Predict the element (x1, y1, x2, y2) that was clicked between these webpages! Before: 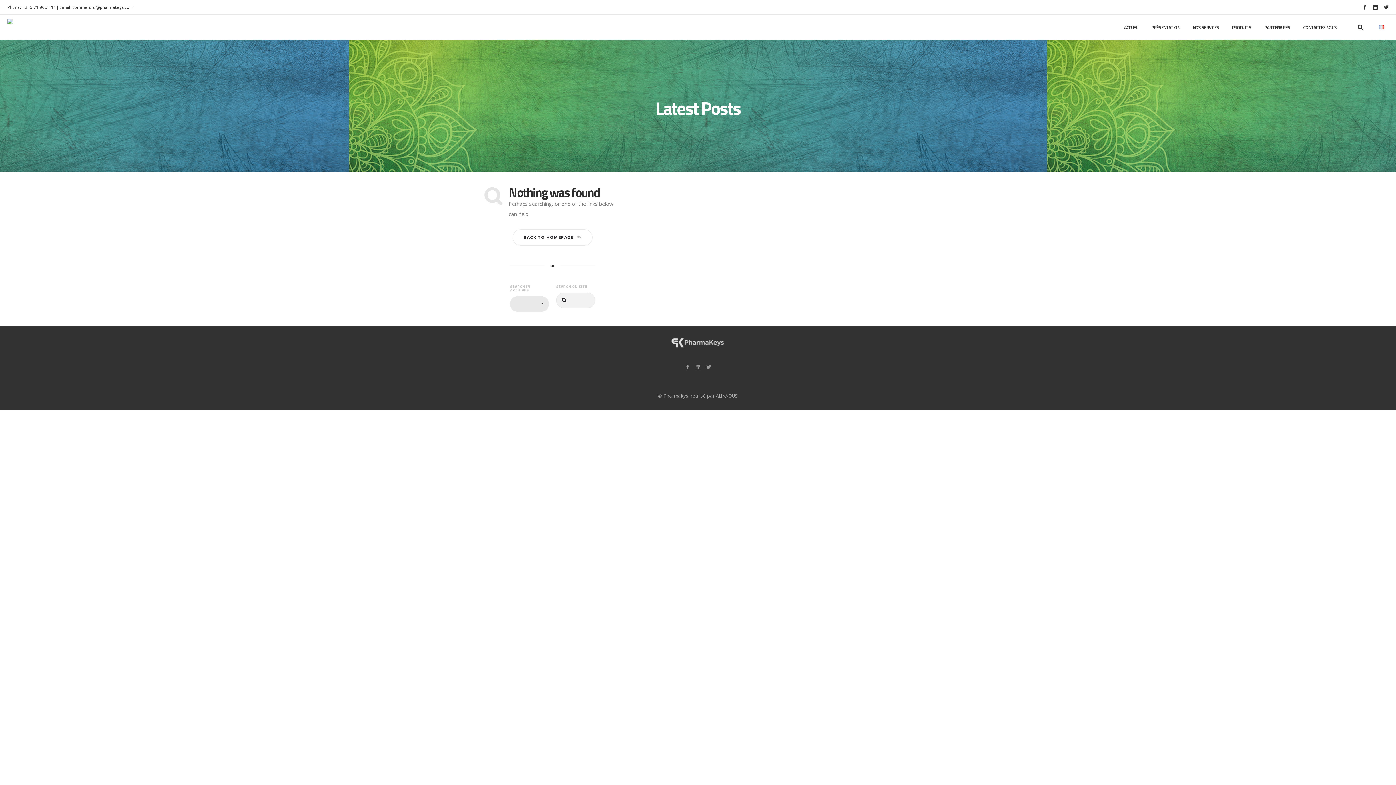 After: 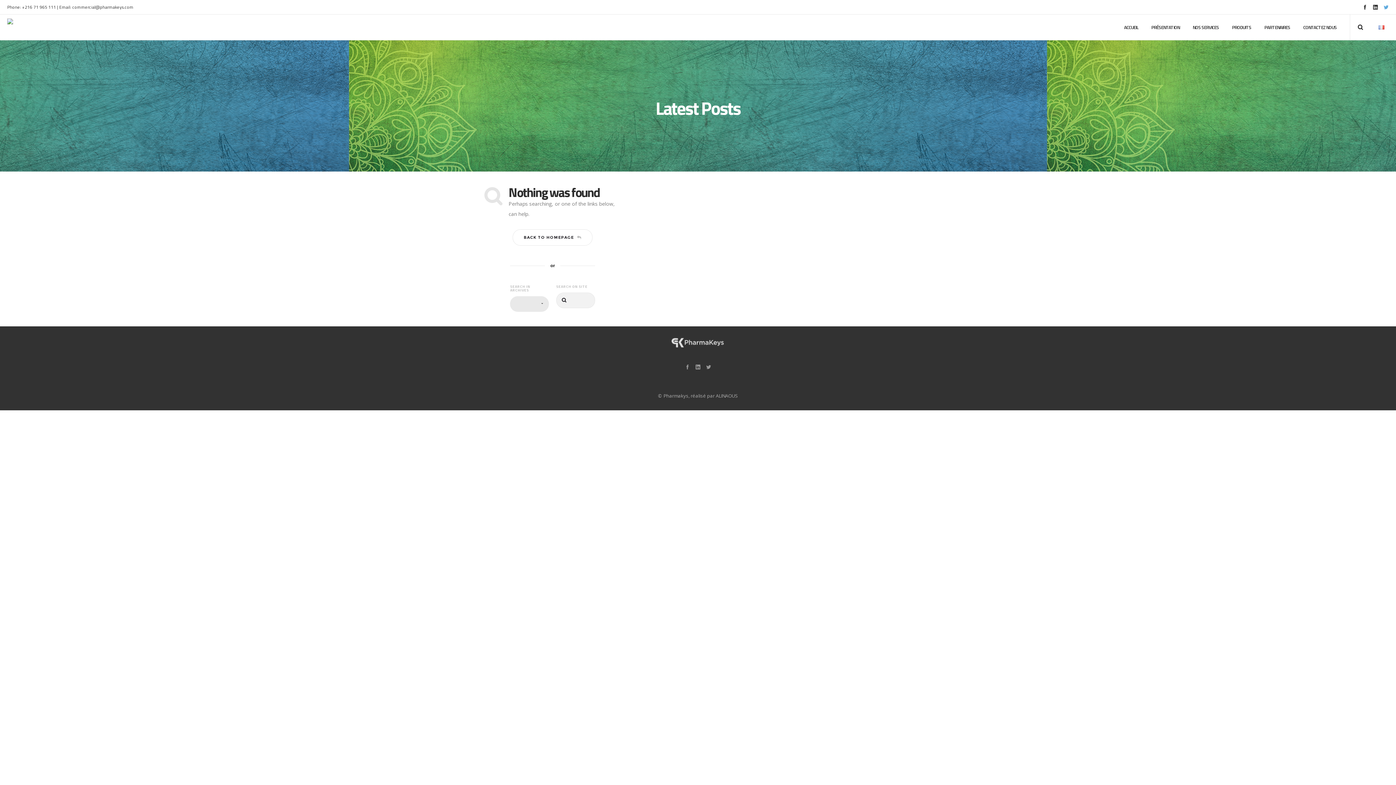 Action: bbox: (1381, 4, 1391, 9)